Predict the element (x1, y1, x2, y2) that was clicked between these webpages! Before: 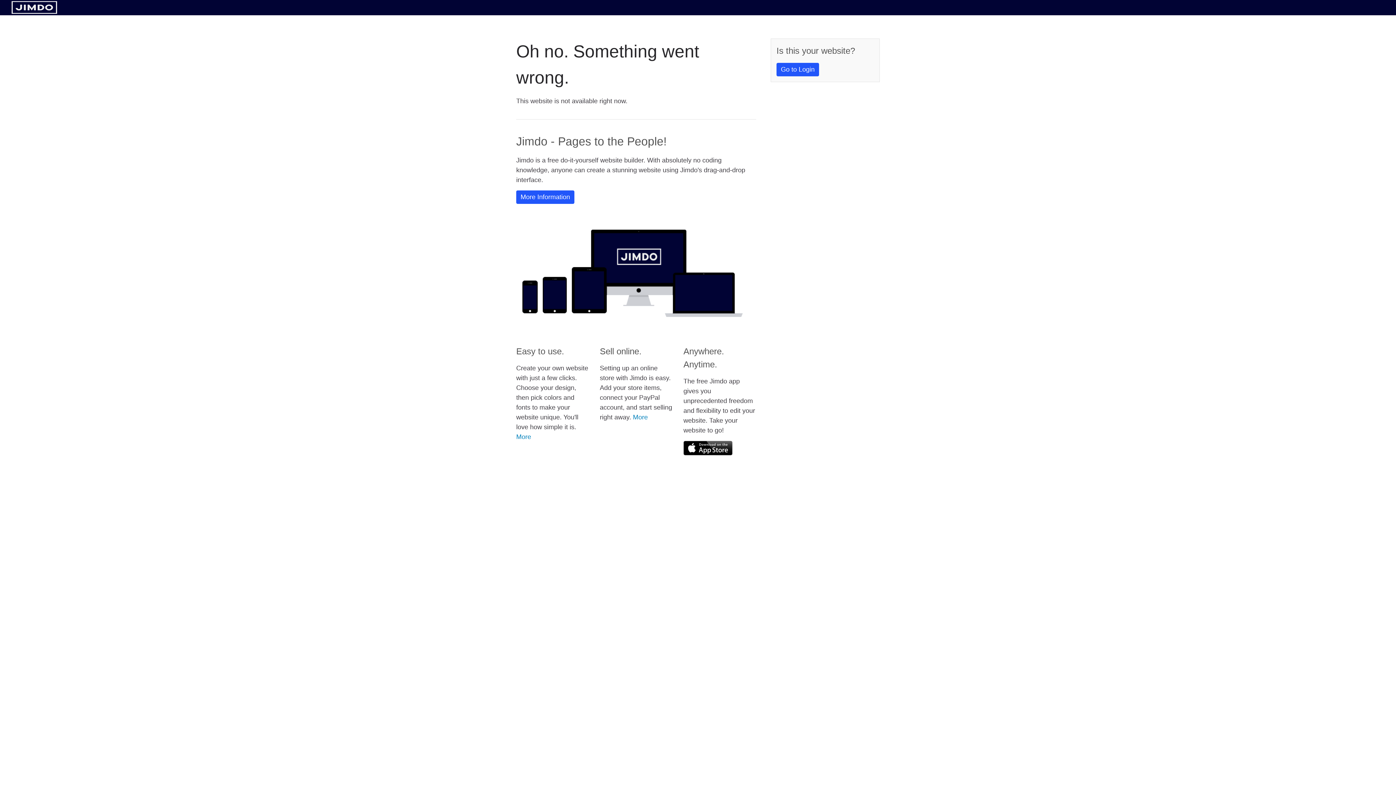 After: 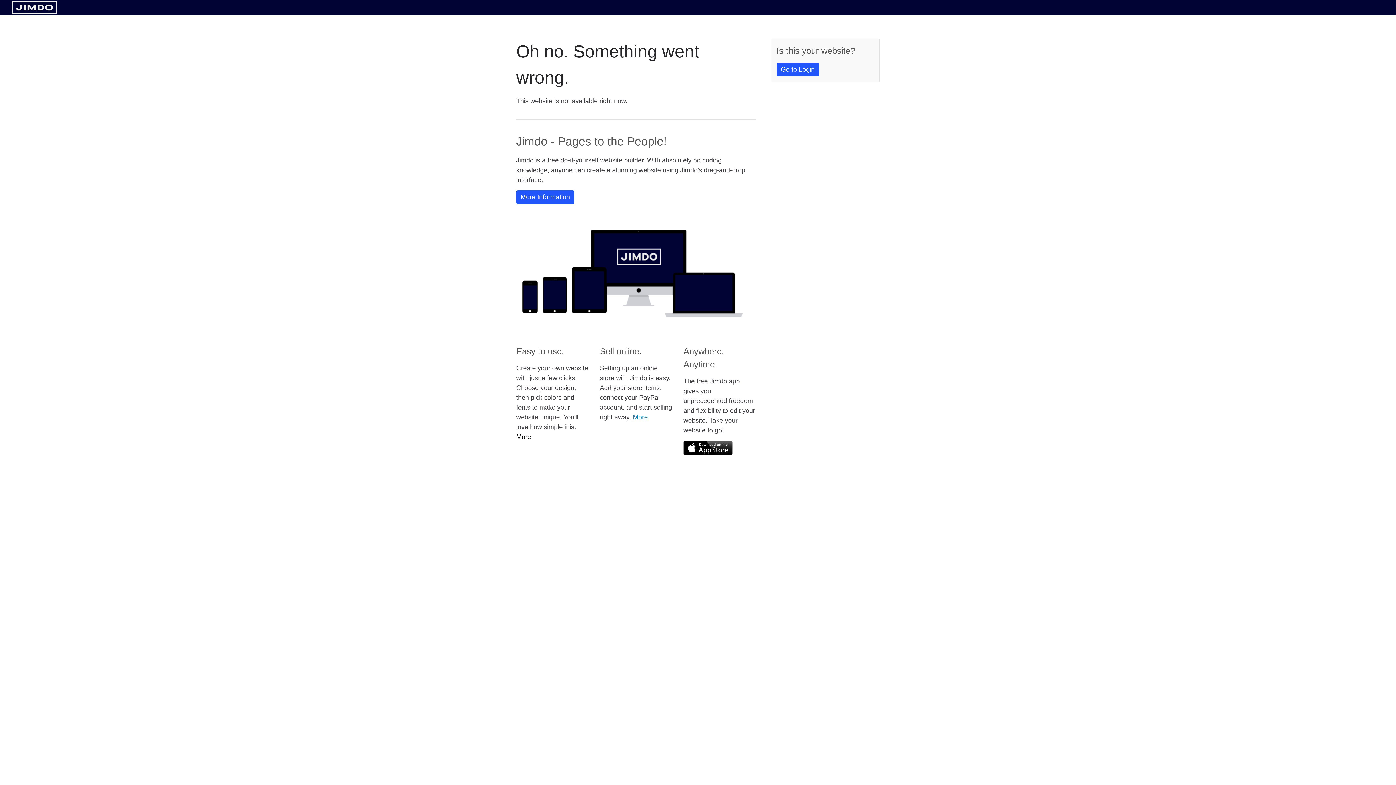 Action: label: More bbox: (516, 433, 531, 440)